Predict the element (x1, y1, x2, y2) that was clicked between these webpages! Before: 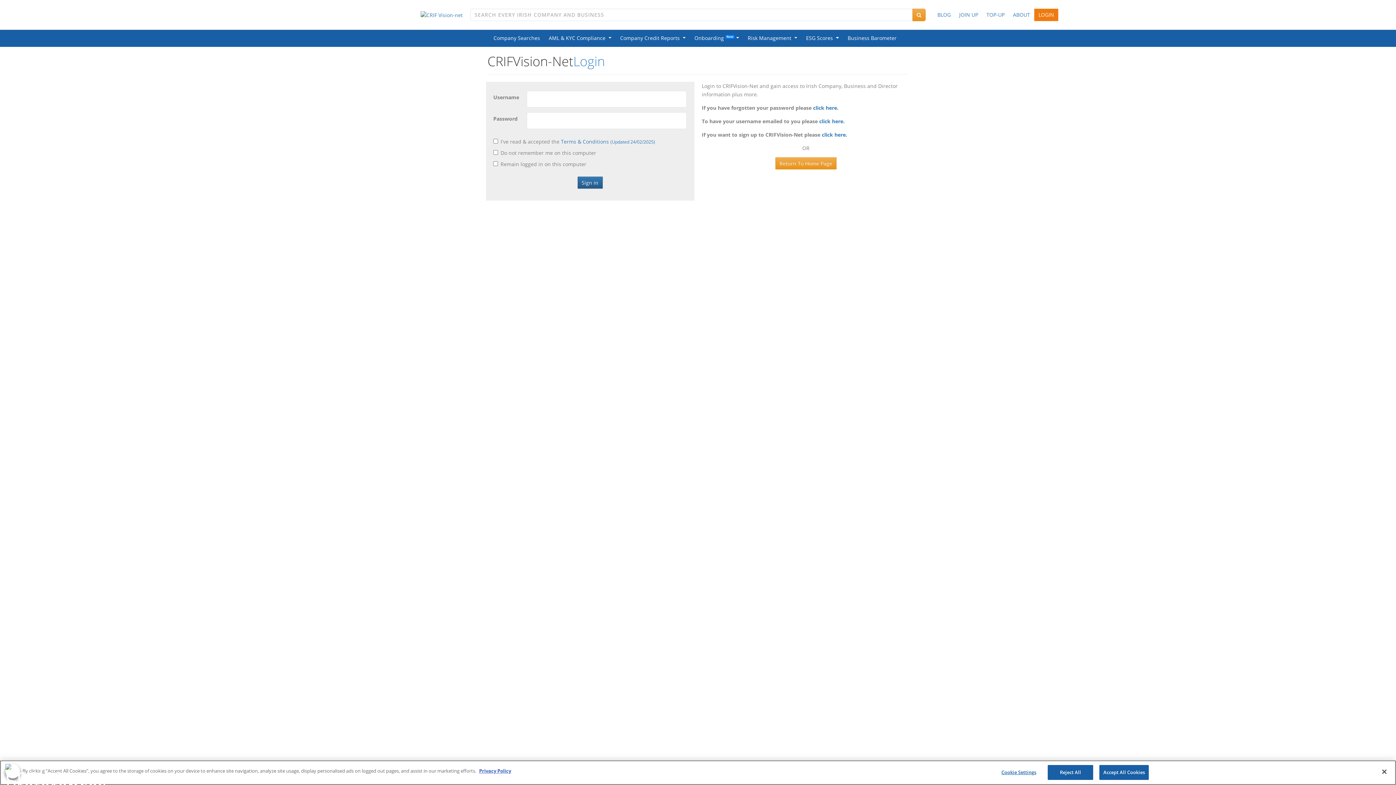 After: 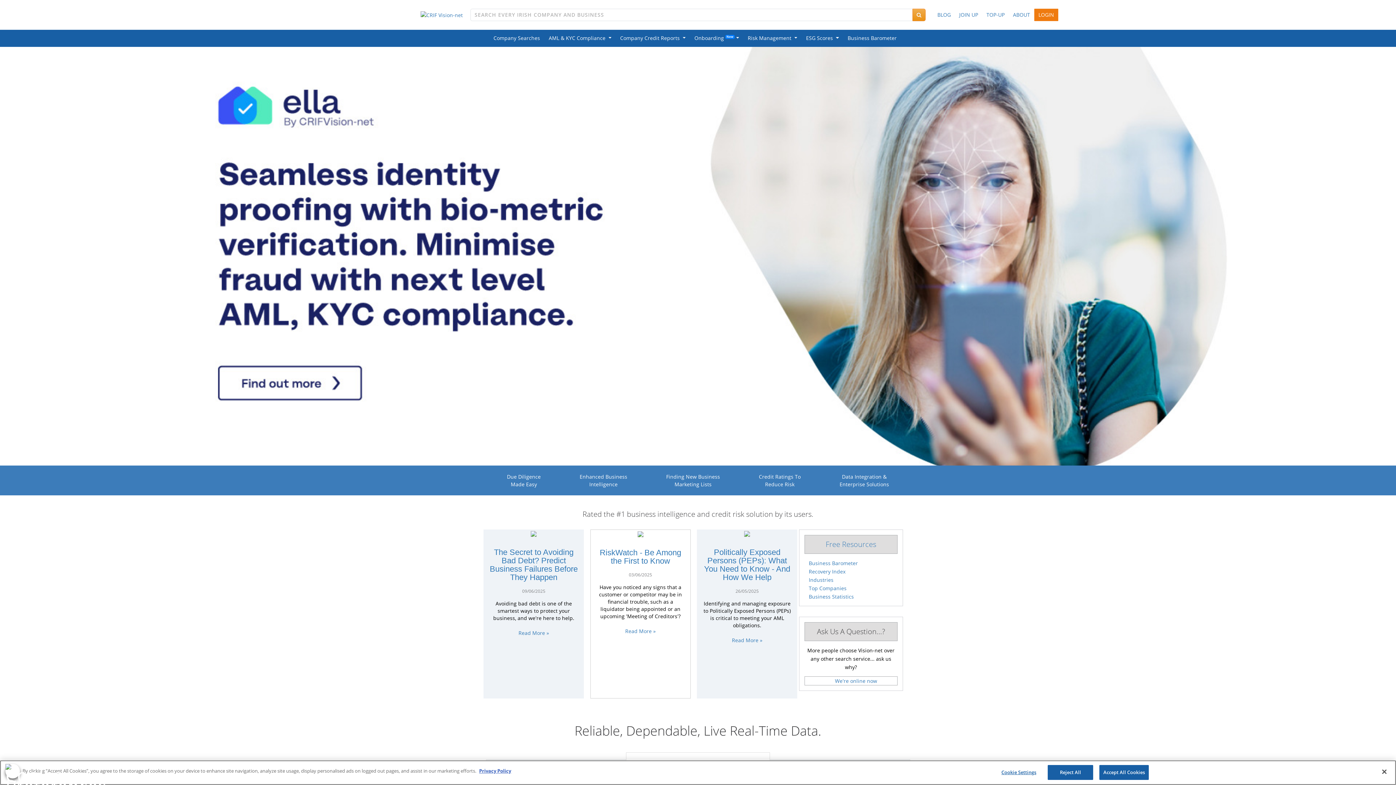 Action: bbox: (420, 11, 462, 17)